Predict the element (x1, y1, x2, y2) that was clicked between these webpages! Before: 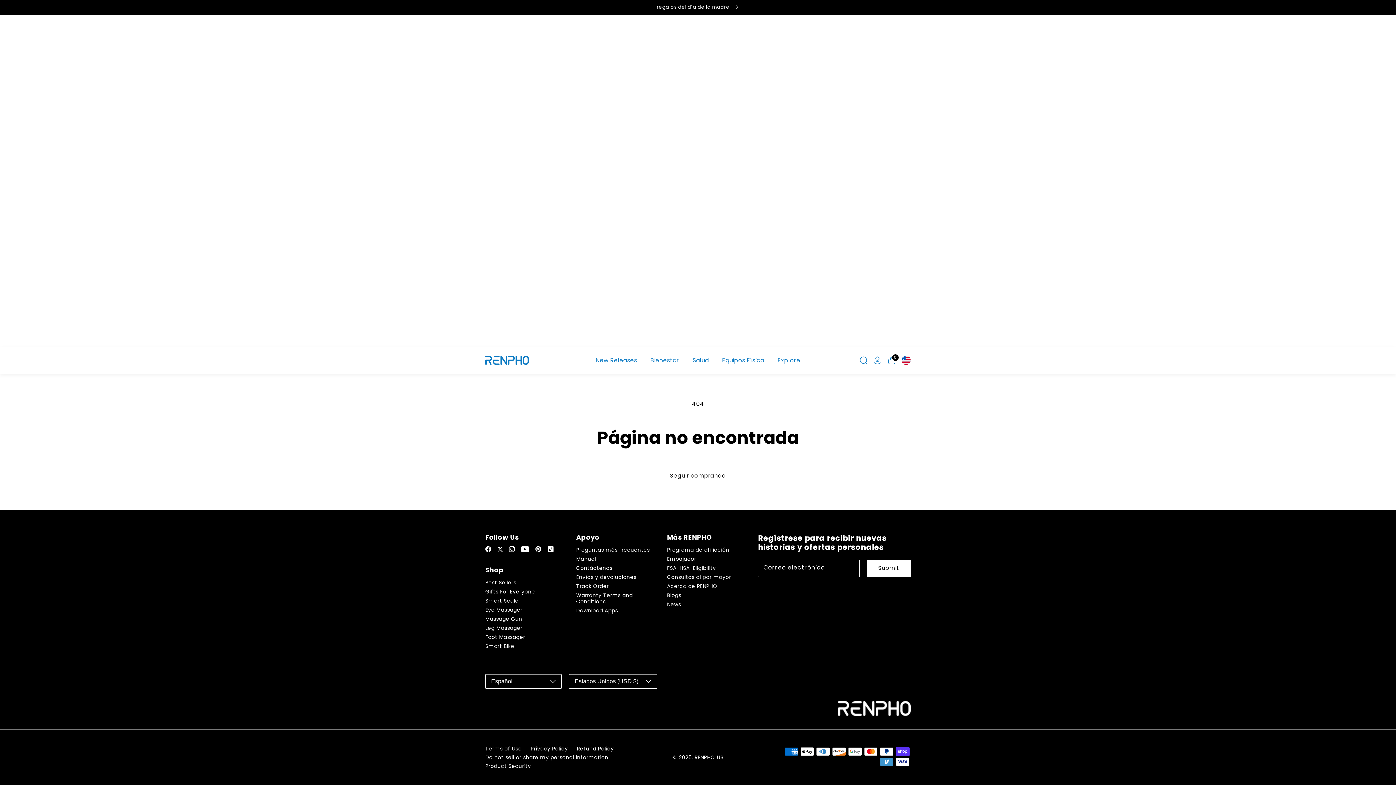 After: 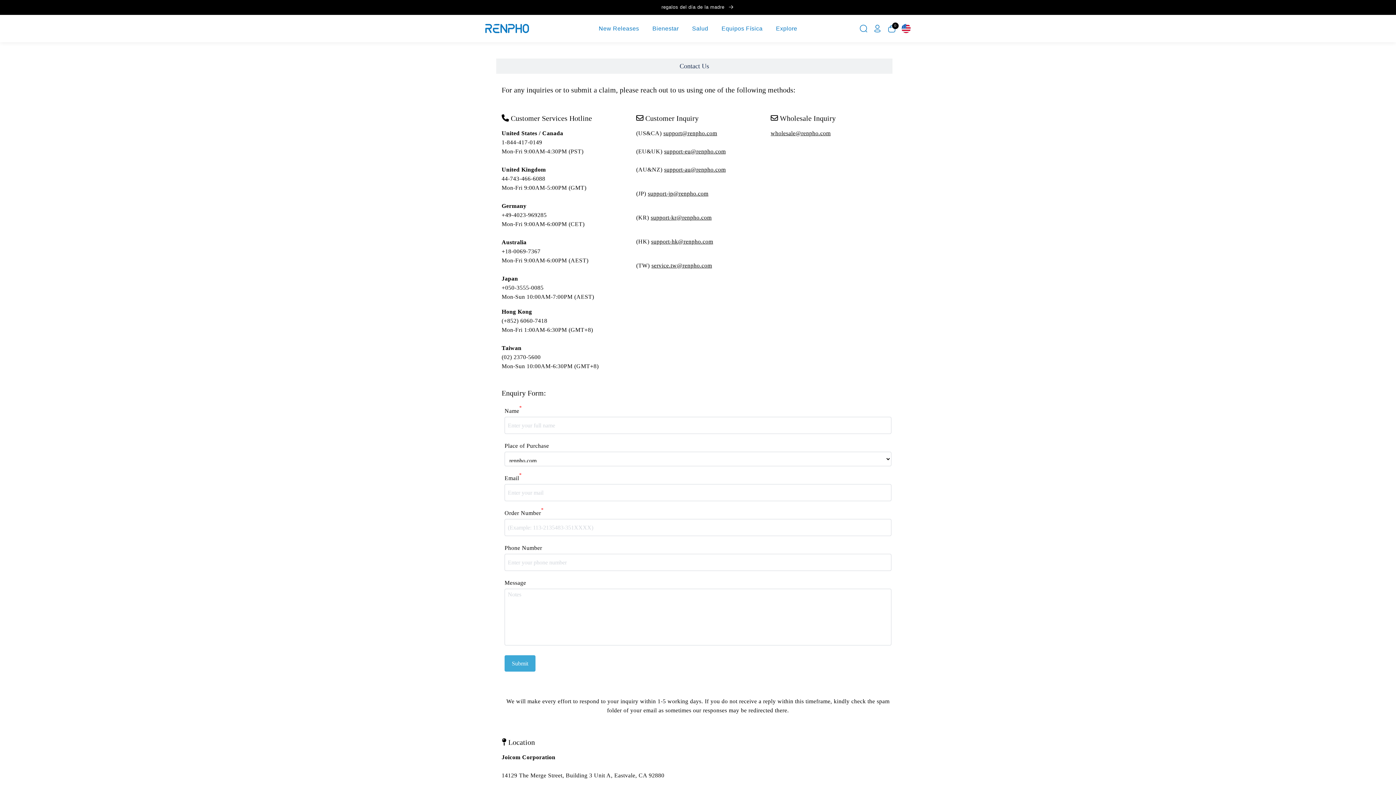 Action: label: Contáctenos bbox: (576, 564, 612, 573)